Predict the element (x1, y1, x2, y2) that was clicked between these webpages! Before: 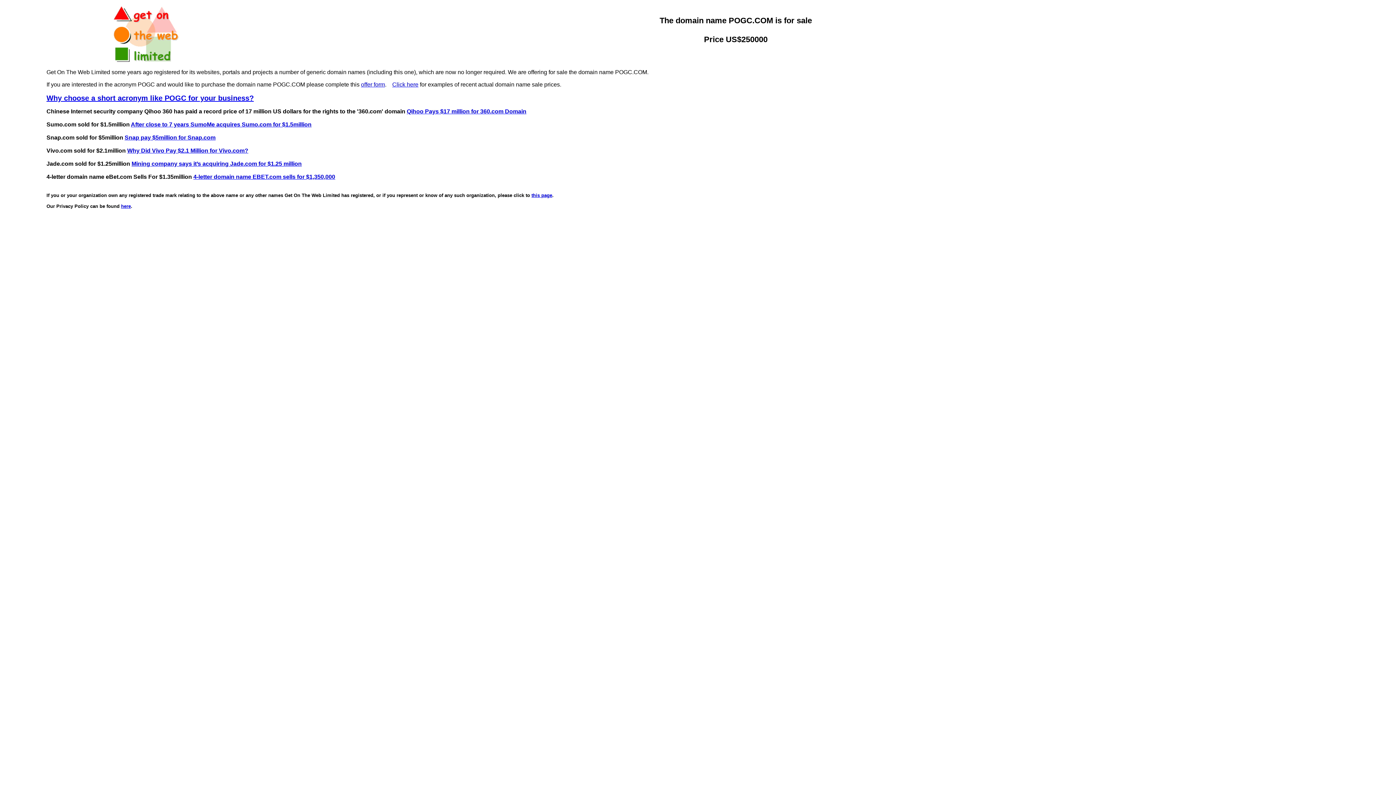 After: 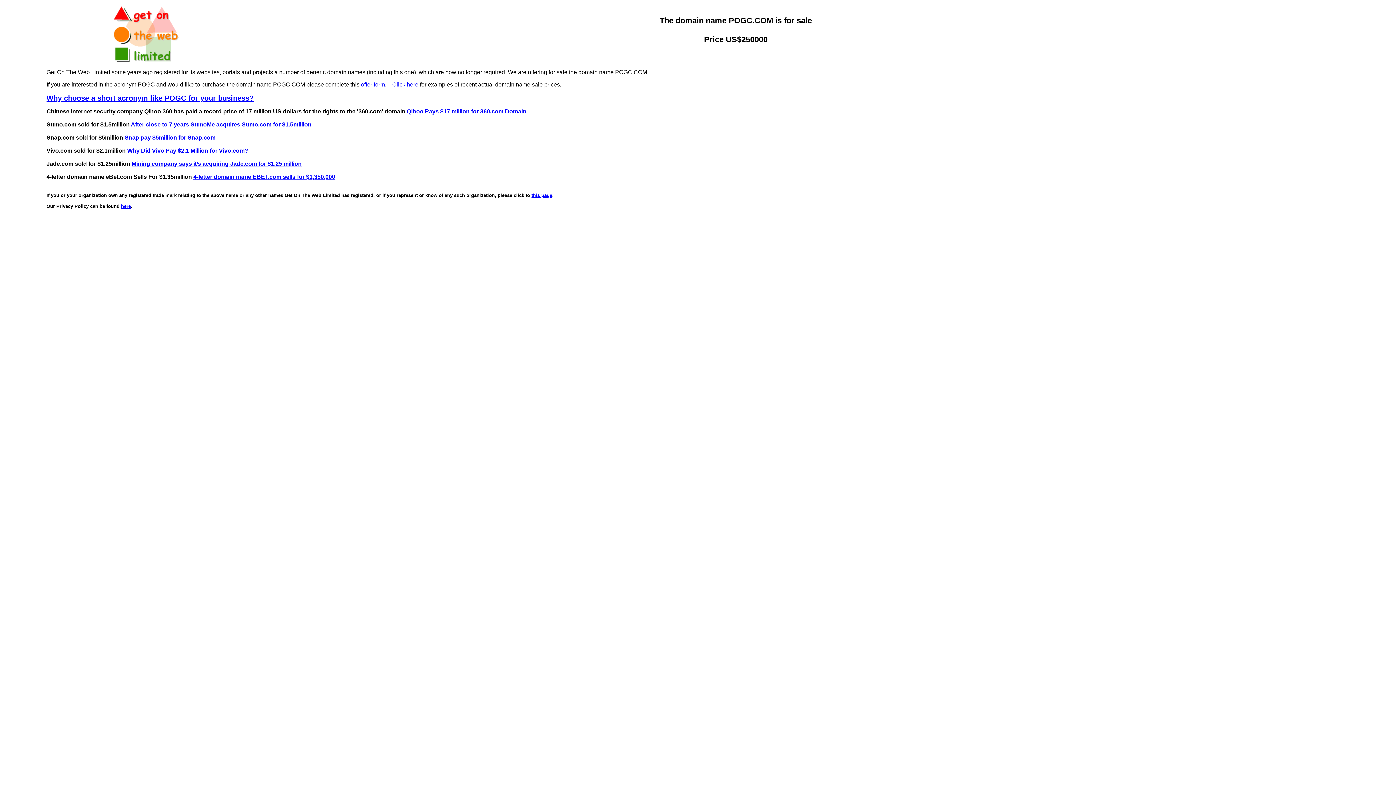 Action: label: After close to 7 years SumoMe acquires Sumo.com for $1.5million bbox: (130, 121, 311, 127)